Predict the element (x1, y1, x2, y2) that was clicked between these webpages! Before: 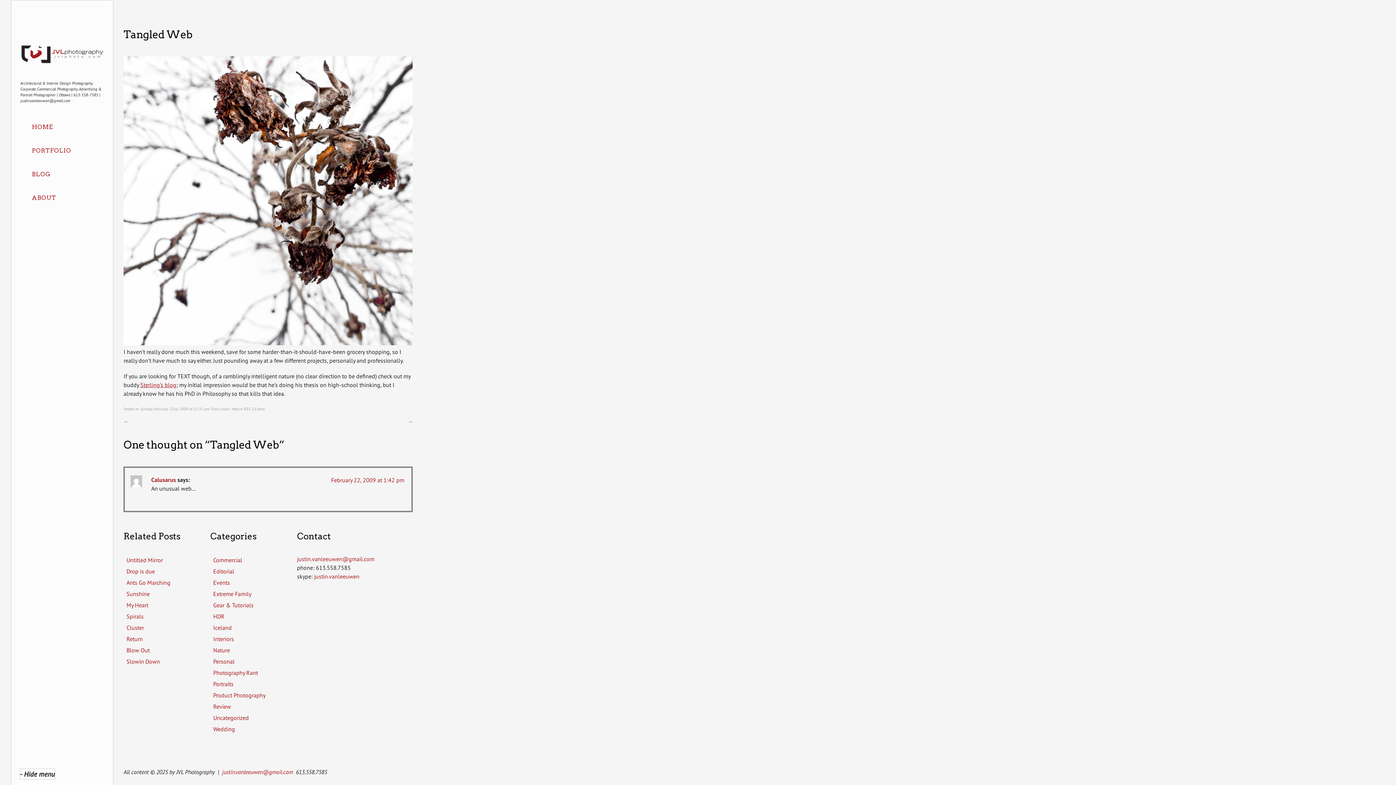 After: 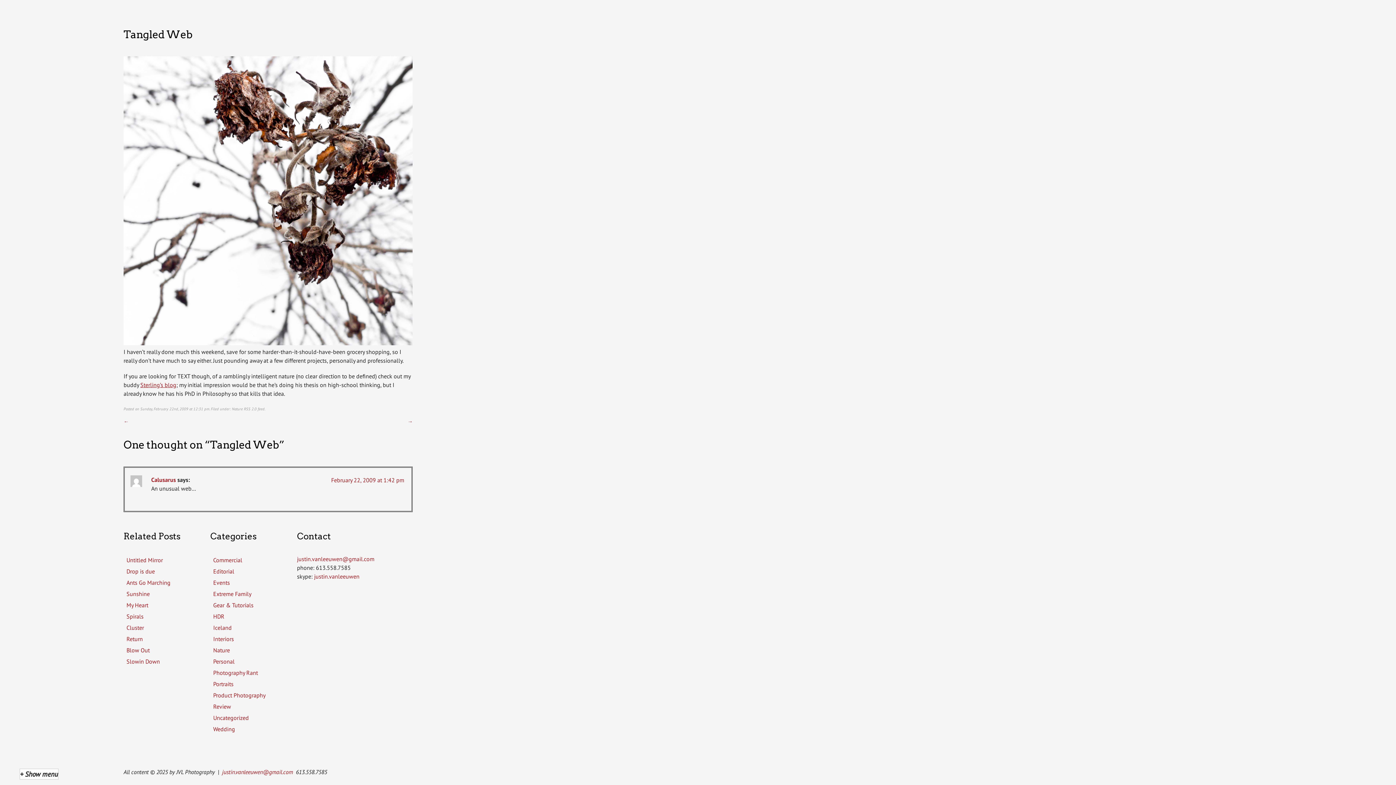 Action: bbox: (19, 769, 55, 780) label: - Hide menu